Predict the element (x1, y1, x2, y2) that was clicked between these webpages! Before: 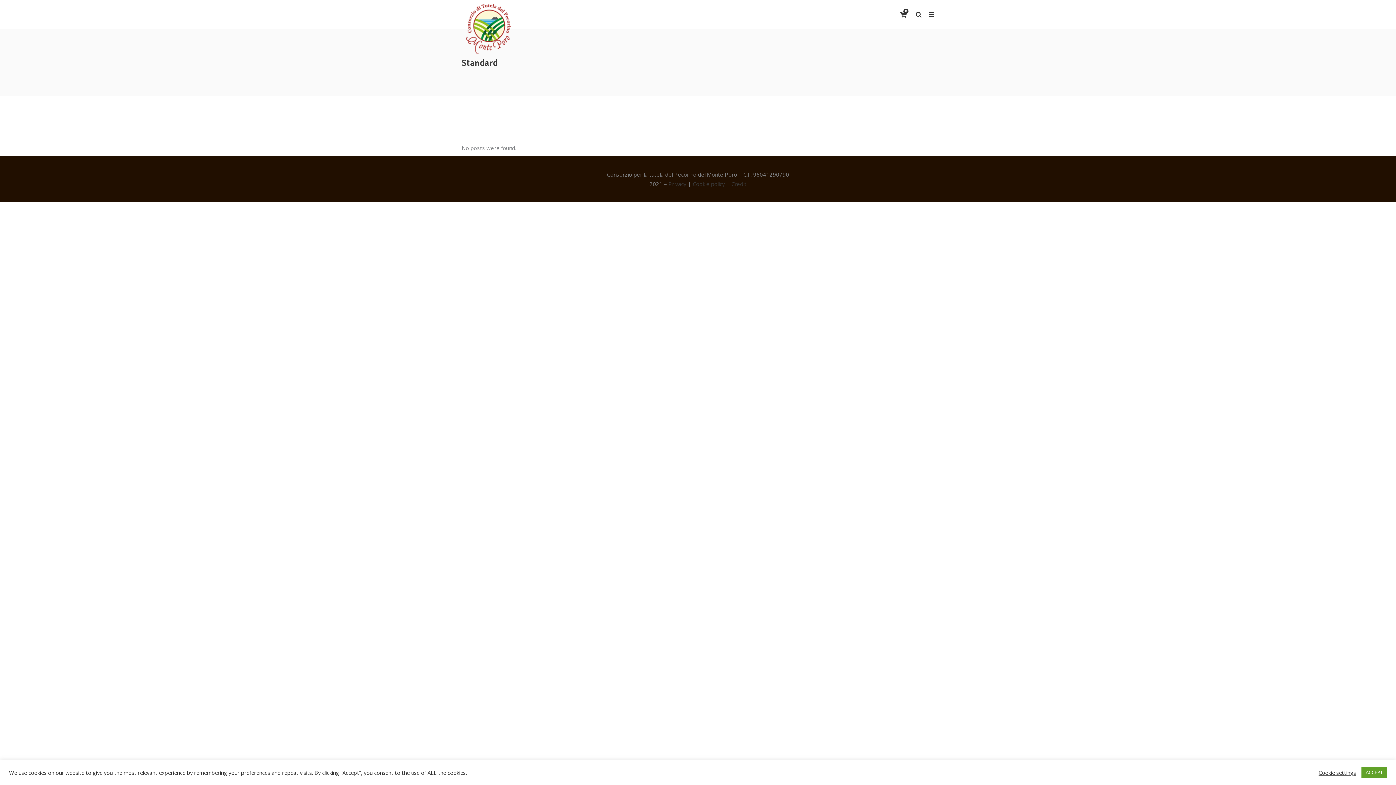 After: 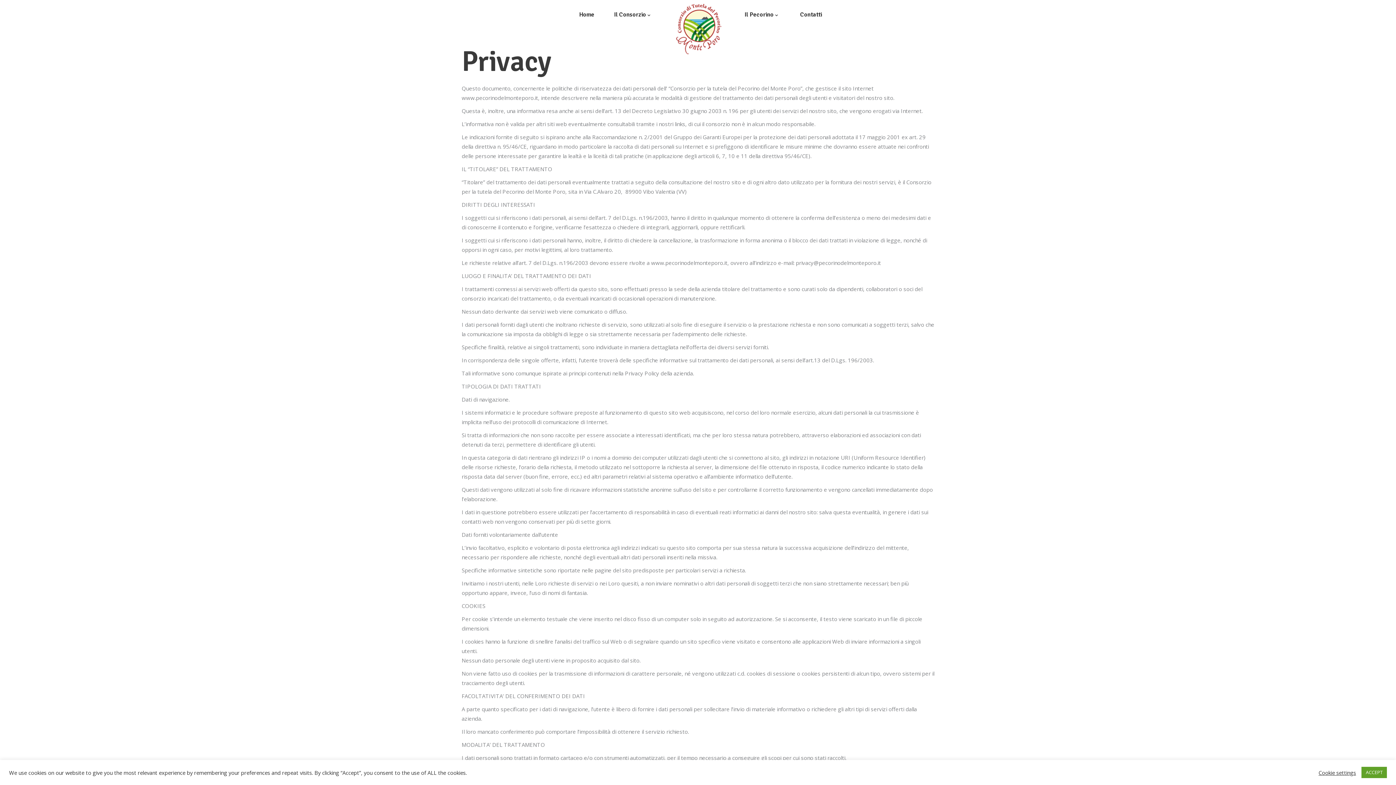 Action: bbox: (668, 180, 686, 187) label: Privacy